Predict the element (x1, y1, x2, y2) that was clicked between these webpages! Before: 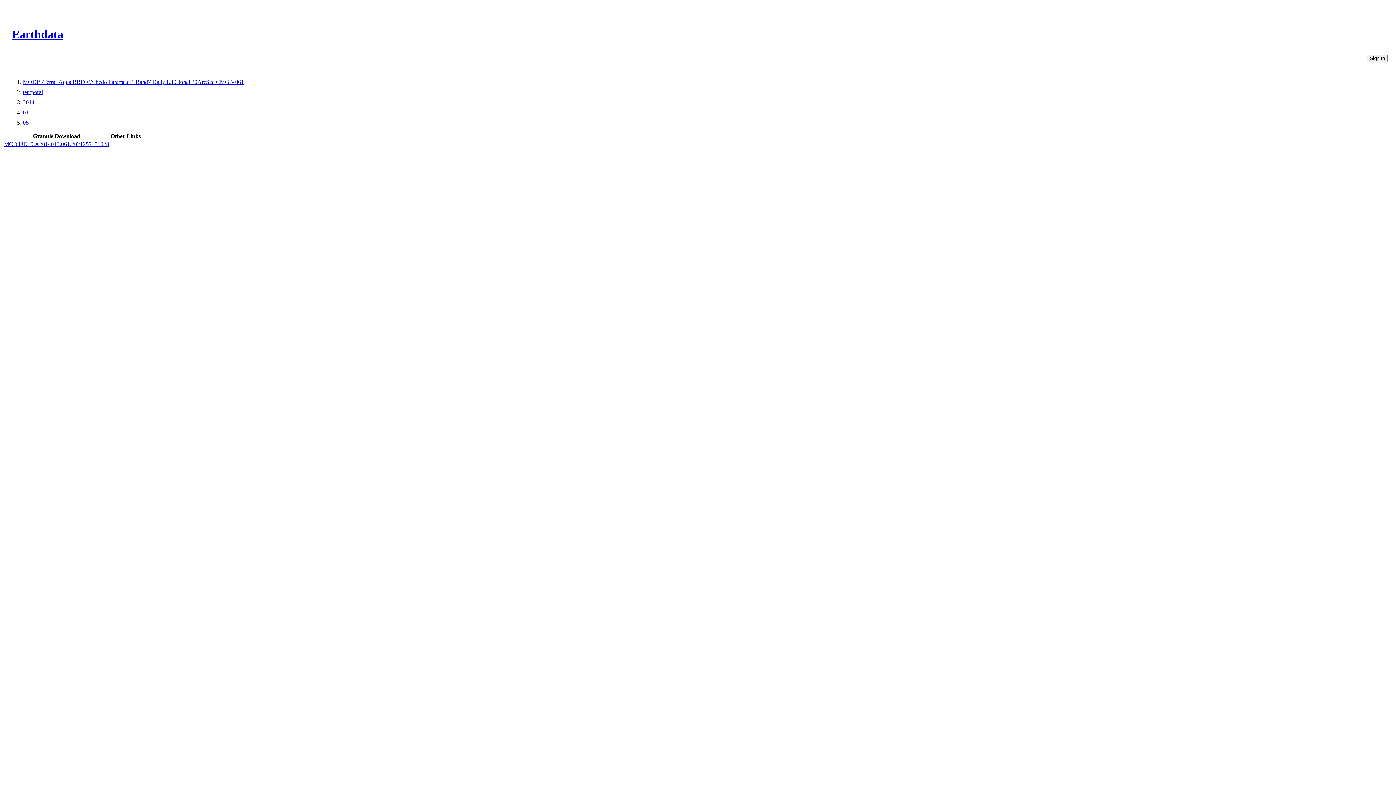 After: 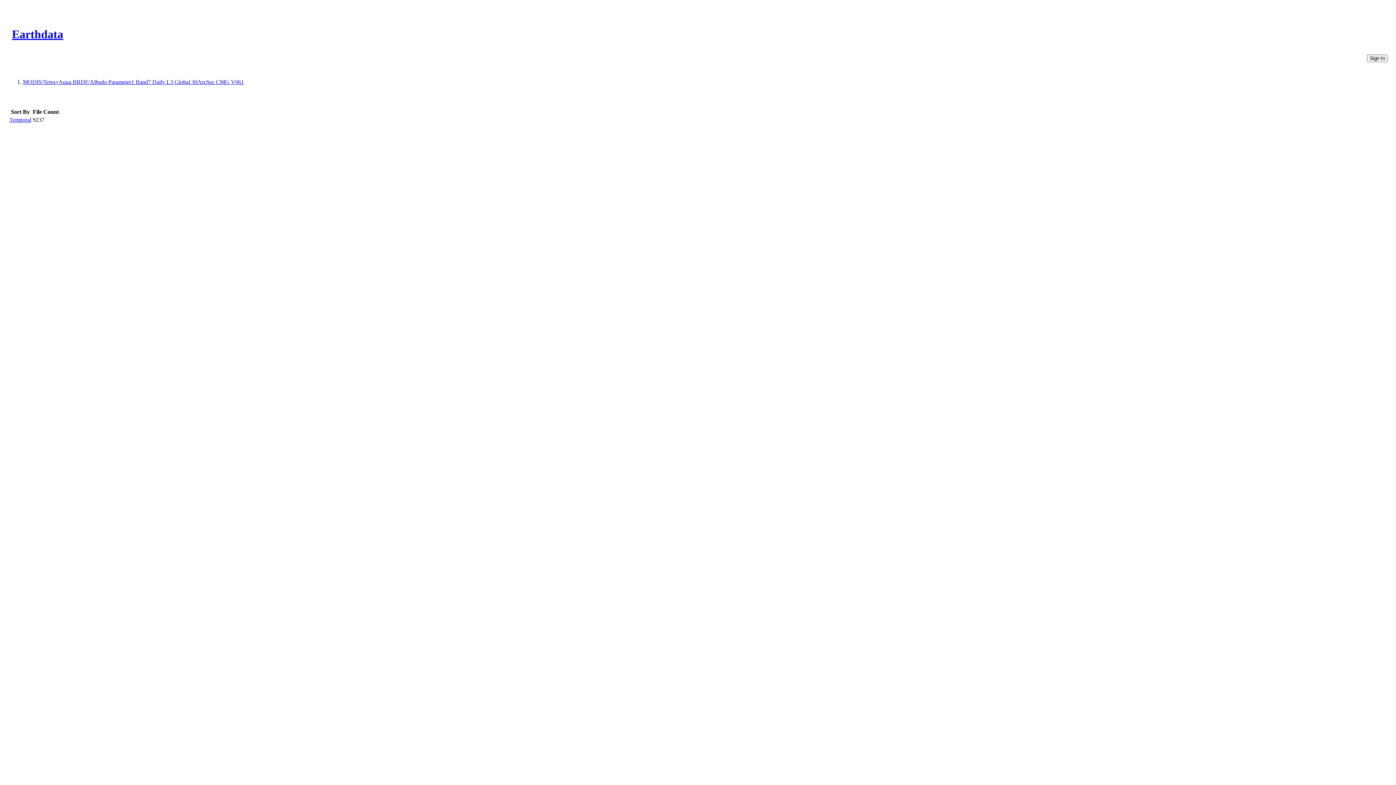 Action: bbox: (22, 78, 244, 85) label: MODIS/Terra+Aqua BRDF/Albedo Parameter1 Band7 Daily L3 Global 30ArcSec CMG V061